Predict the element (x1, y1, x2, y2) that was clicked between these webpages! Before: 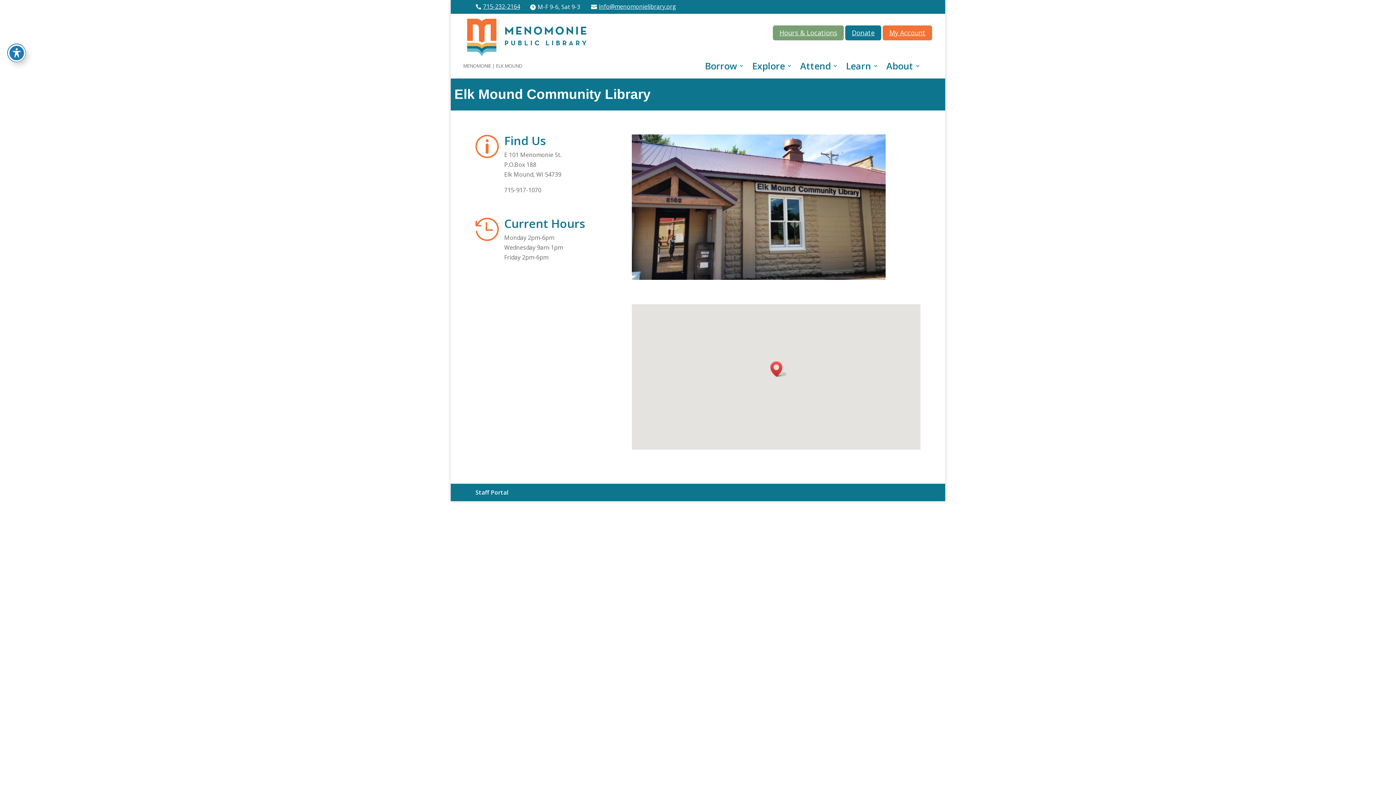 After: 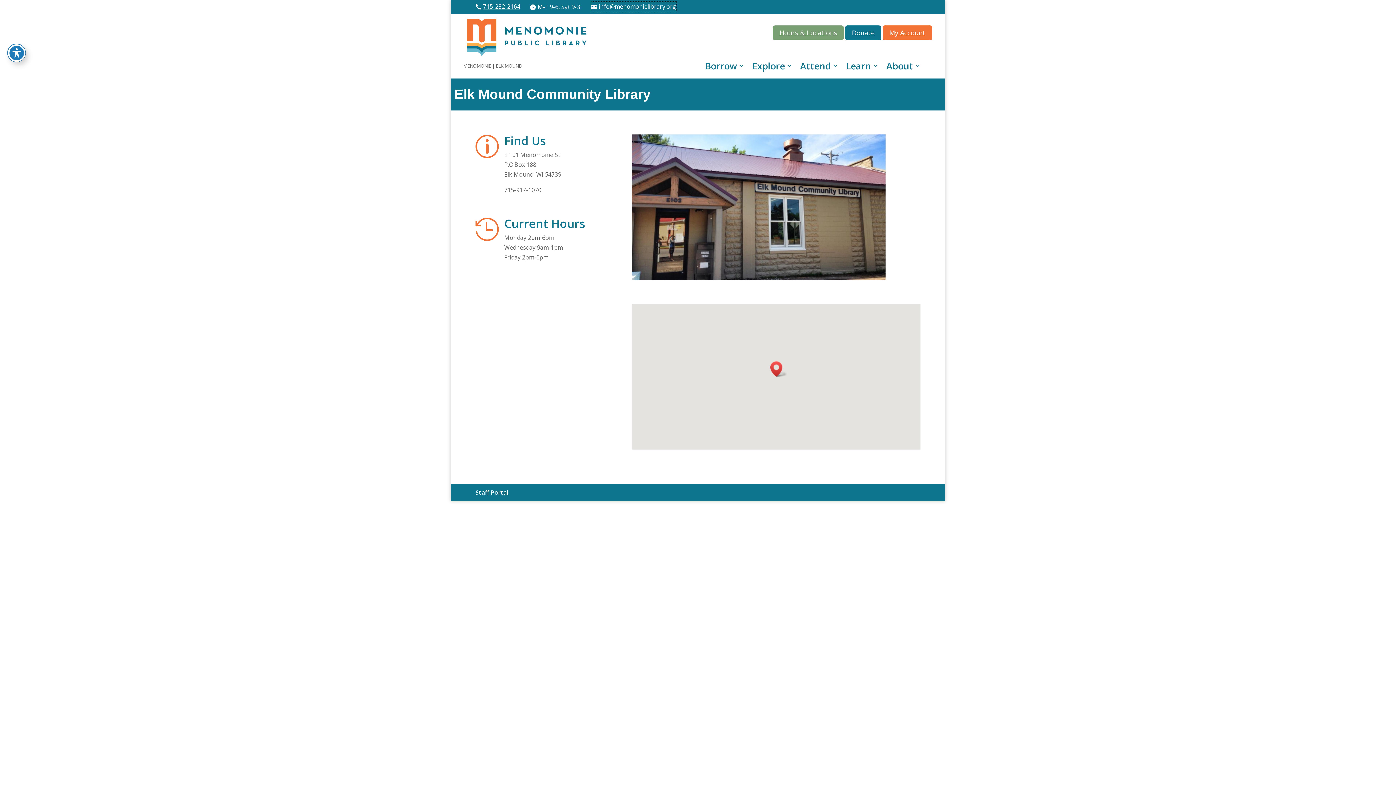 Action: label: 
info@menomonielibrary.org bbox: (591, 24, 676, 34)